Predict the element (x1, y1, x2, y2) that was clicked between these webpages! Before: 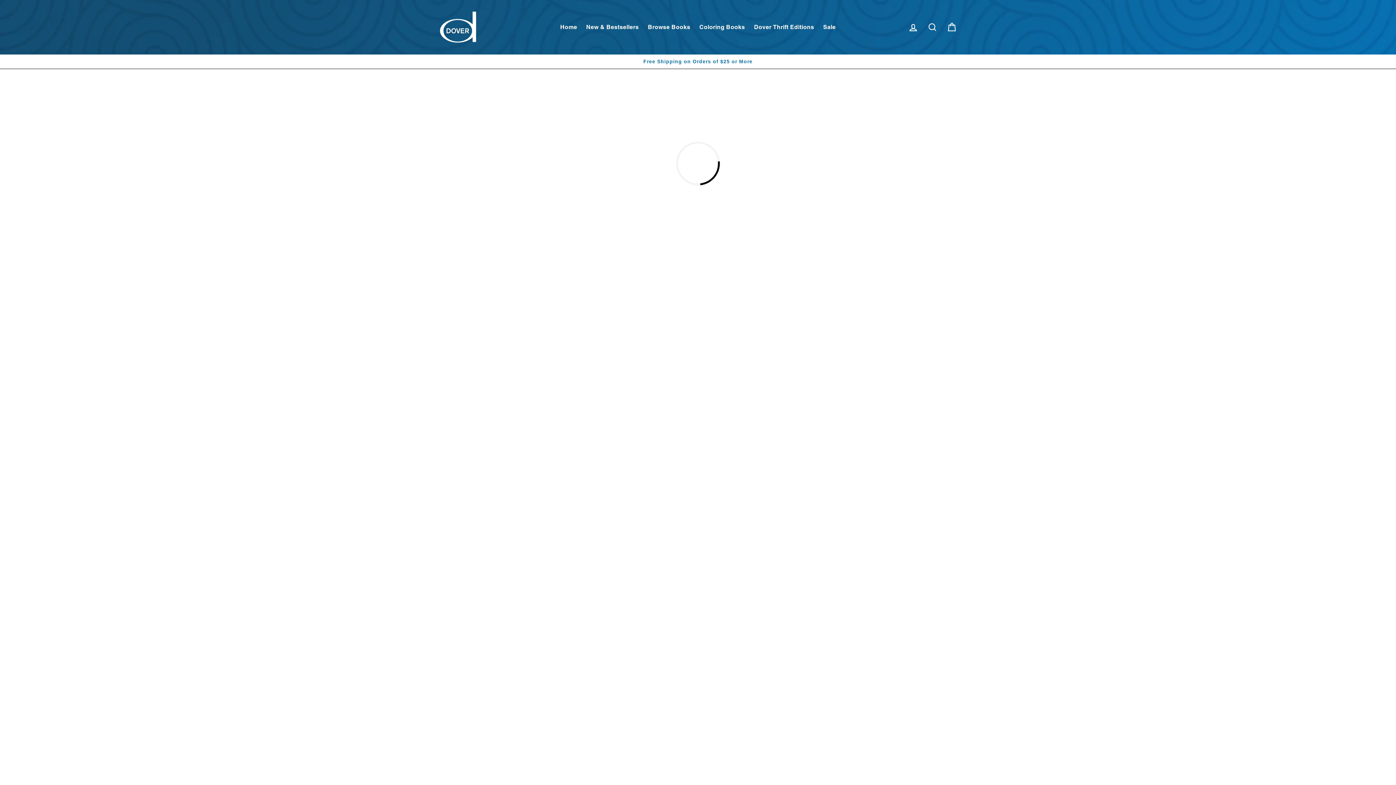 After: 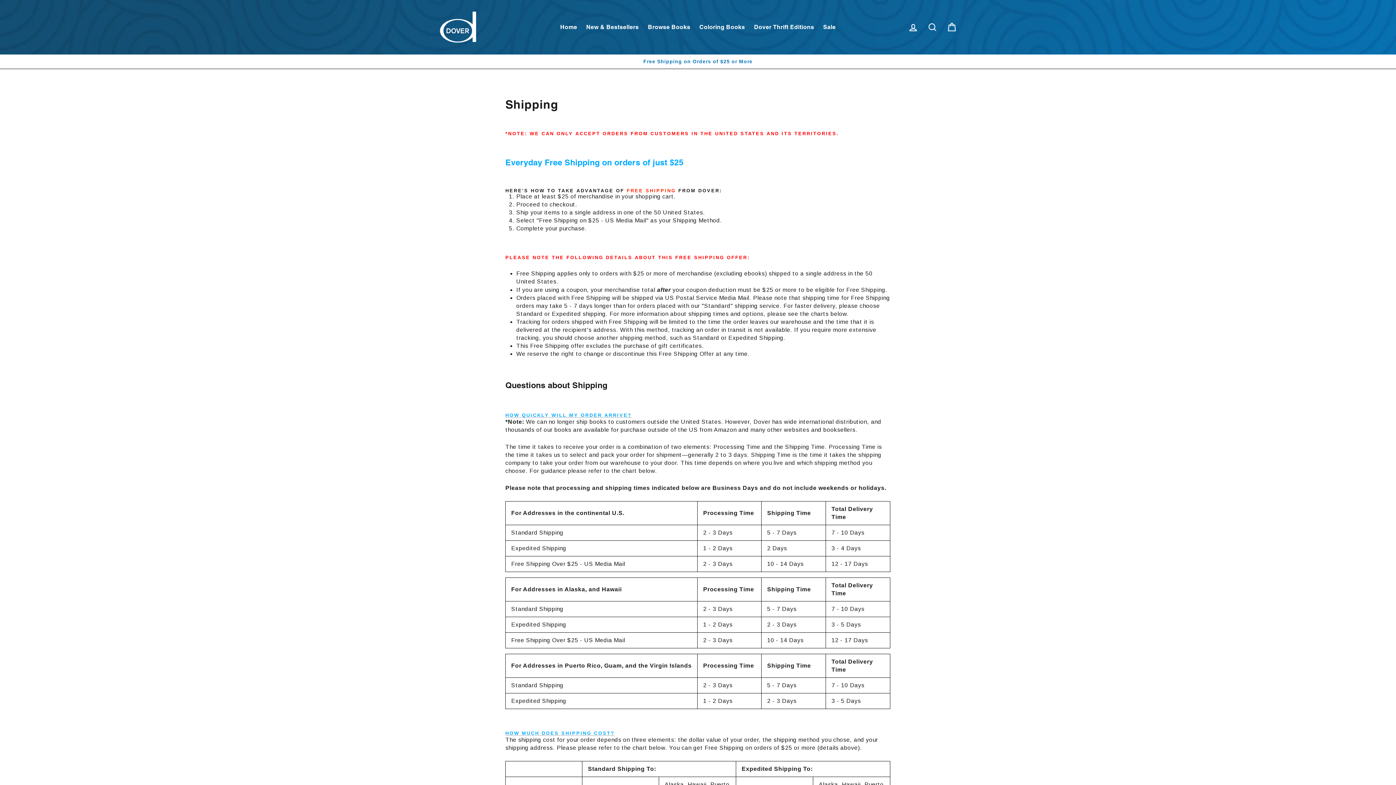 Action: bbox: (441, 58, 954, 65) label: Free Shipping on Orders of $25 or More